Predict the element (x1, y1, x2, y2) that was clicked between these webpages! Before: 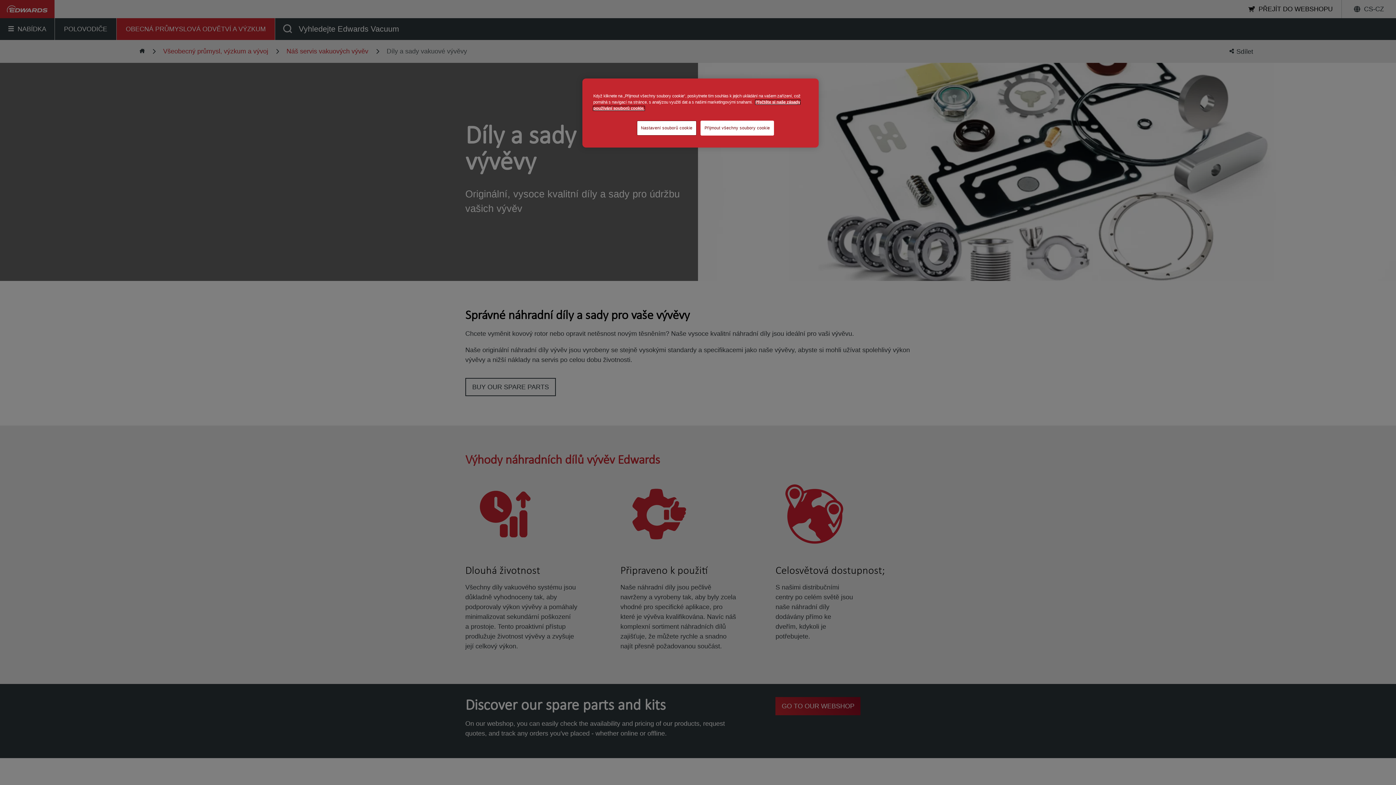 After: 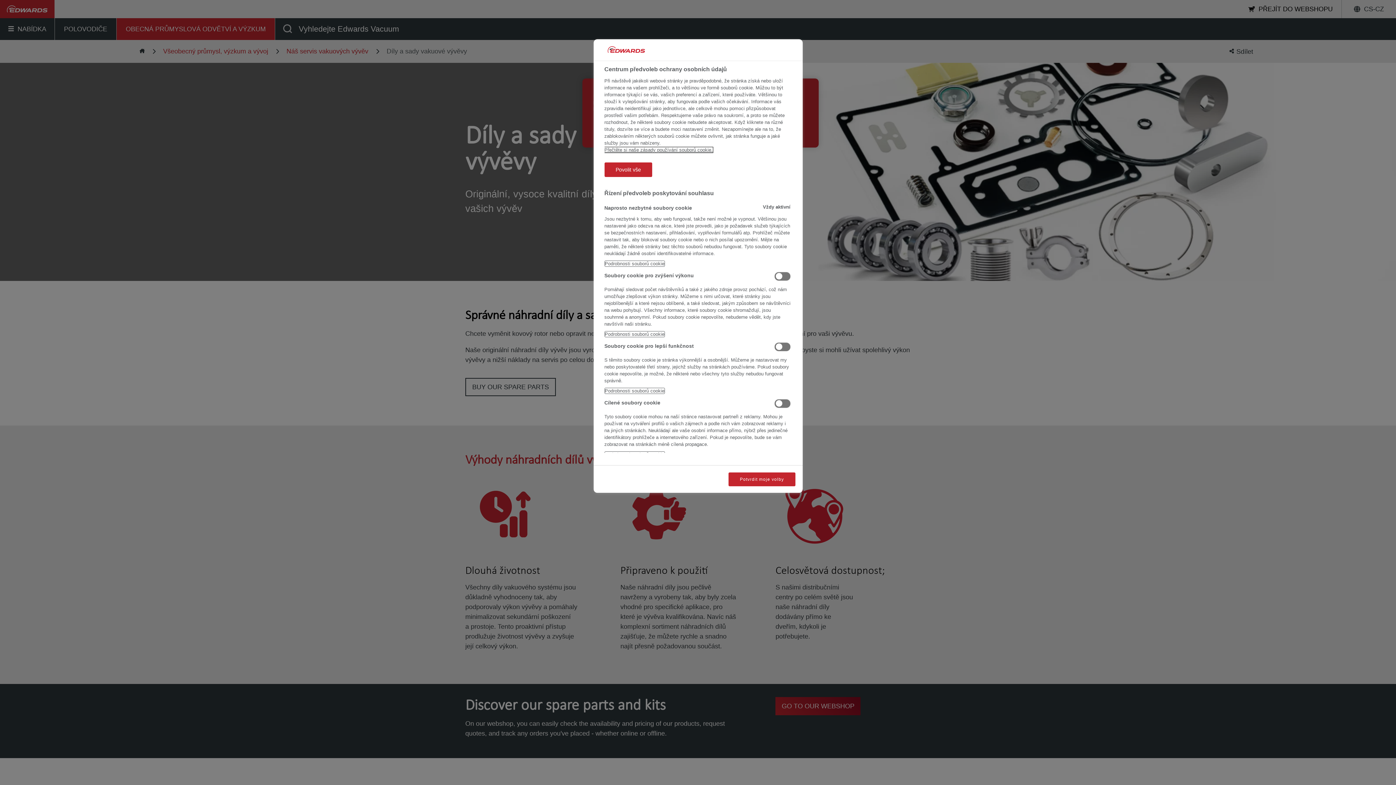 Action: label: Nastavení souborů cookie bbox: (637, 120, 696, 135)